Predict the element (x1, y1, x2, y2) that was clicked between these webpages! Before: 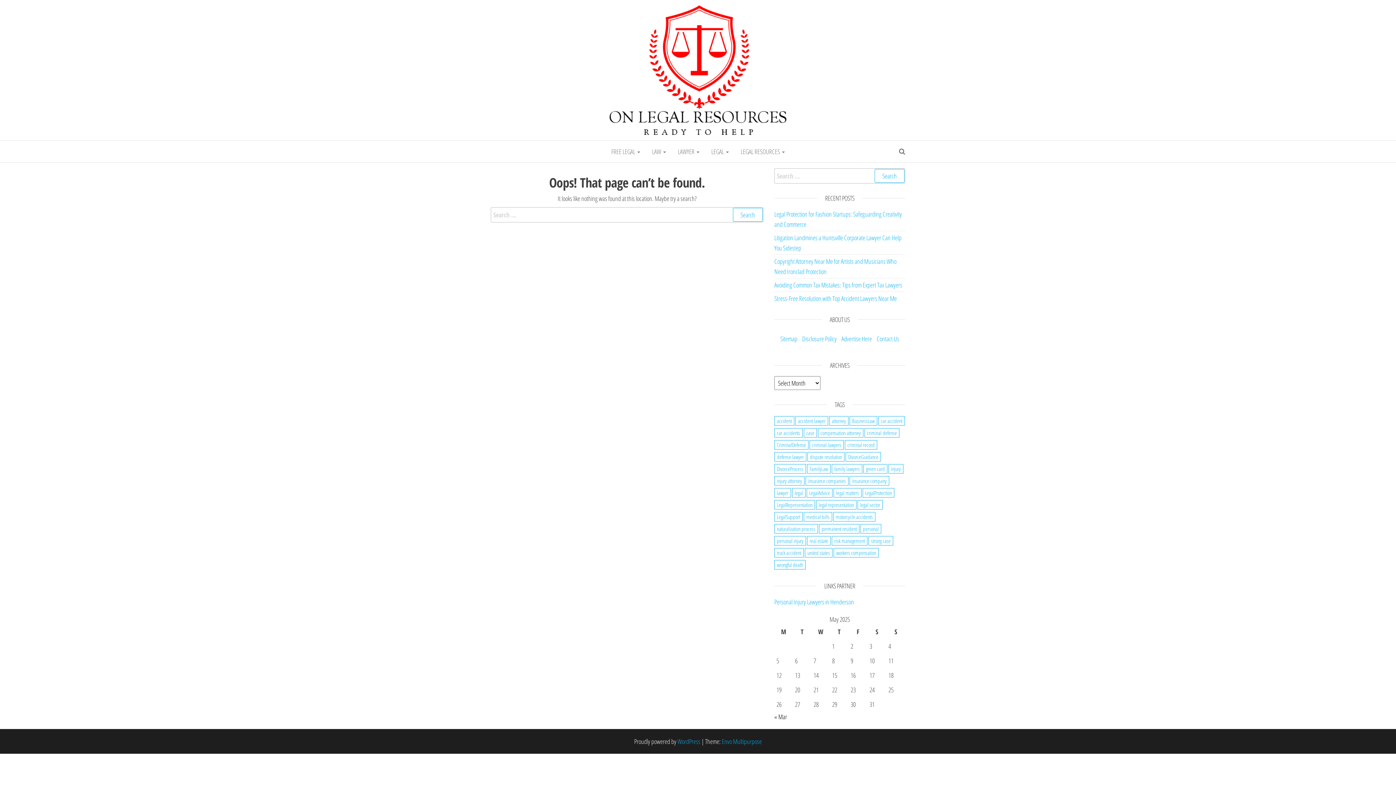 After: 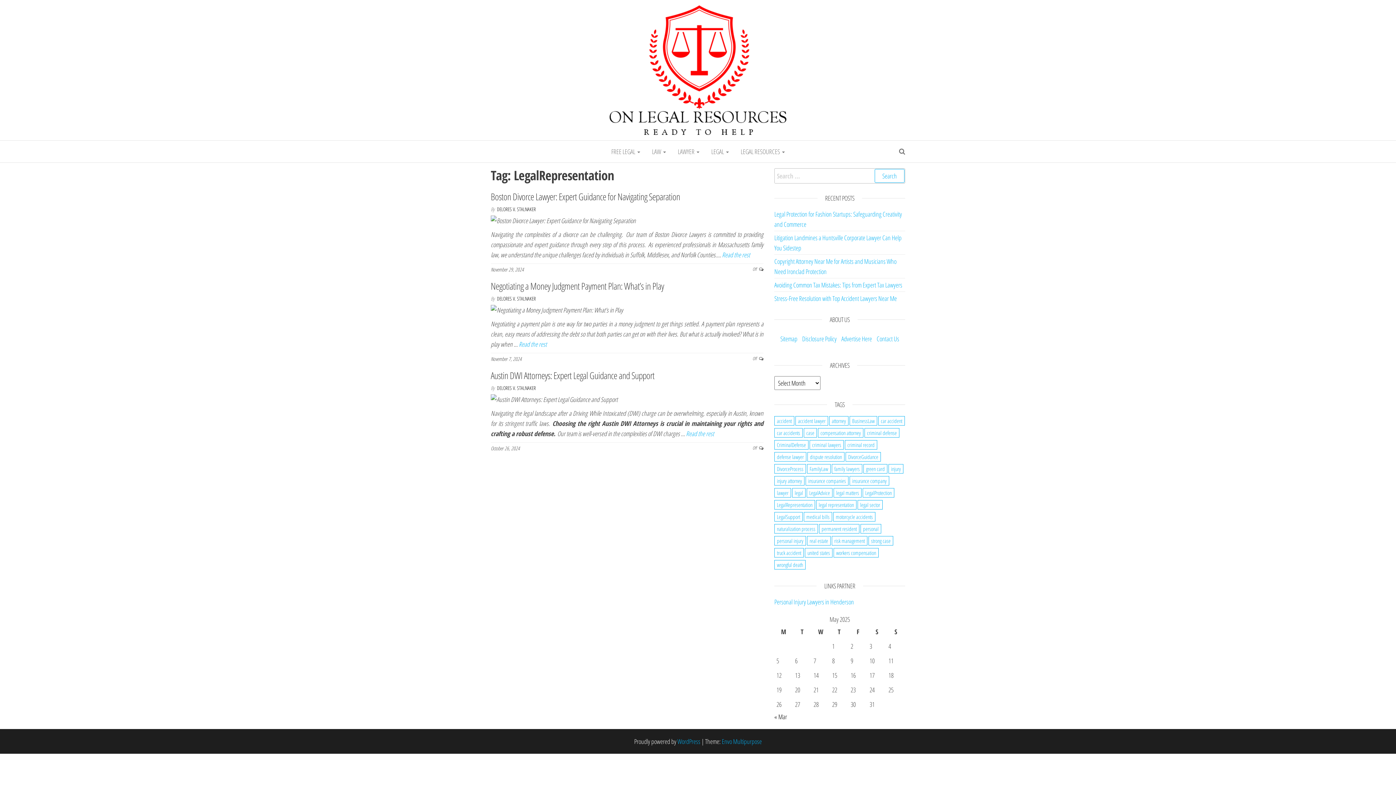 Action: bbox: (774, 500, 815, 509) label: LegalRepresentation (3 items)